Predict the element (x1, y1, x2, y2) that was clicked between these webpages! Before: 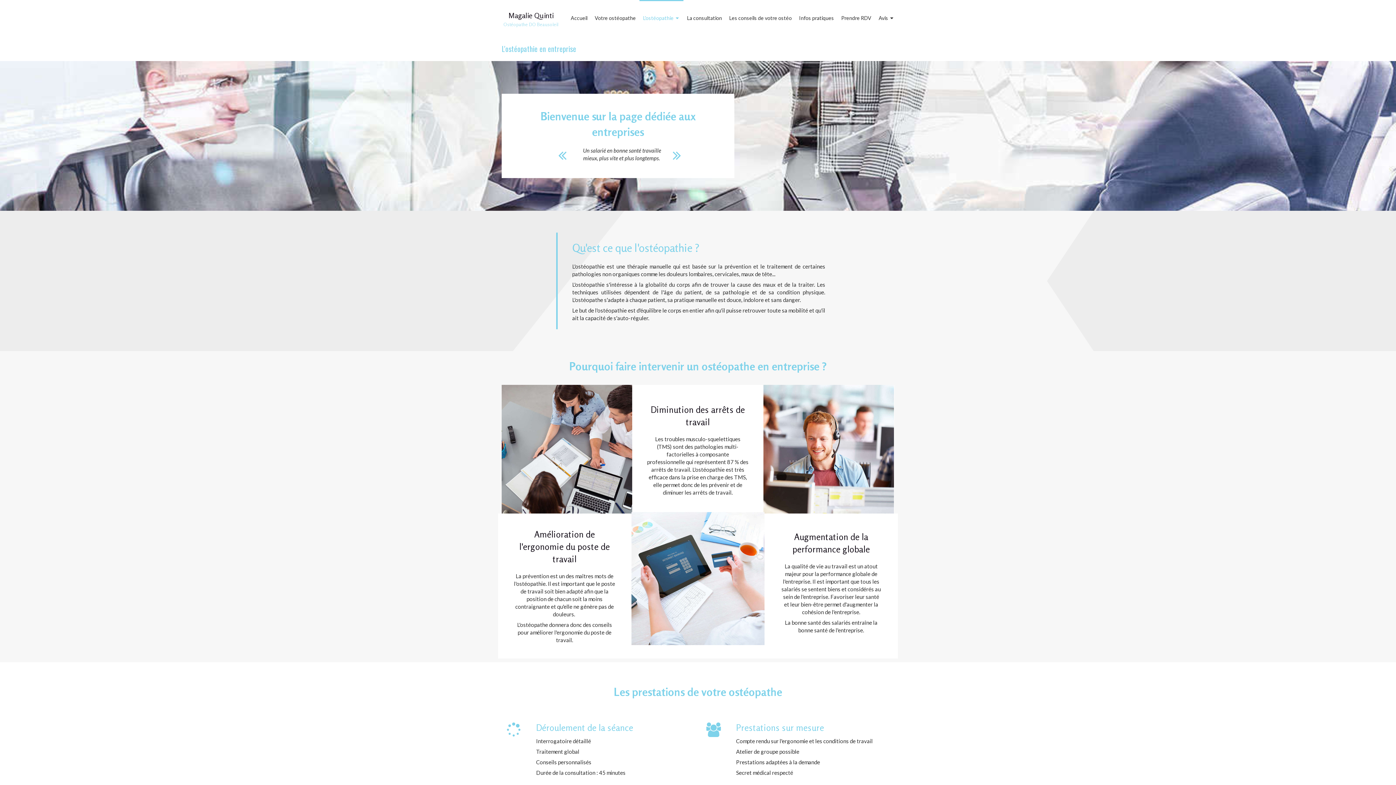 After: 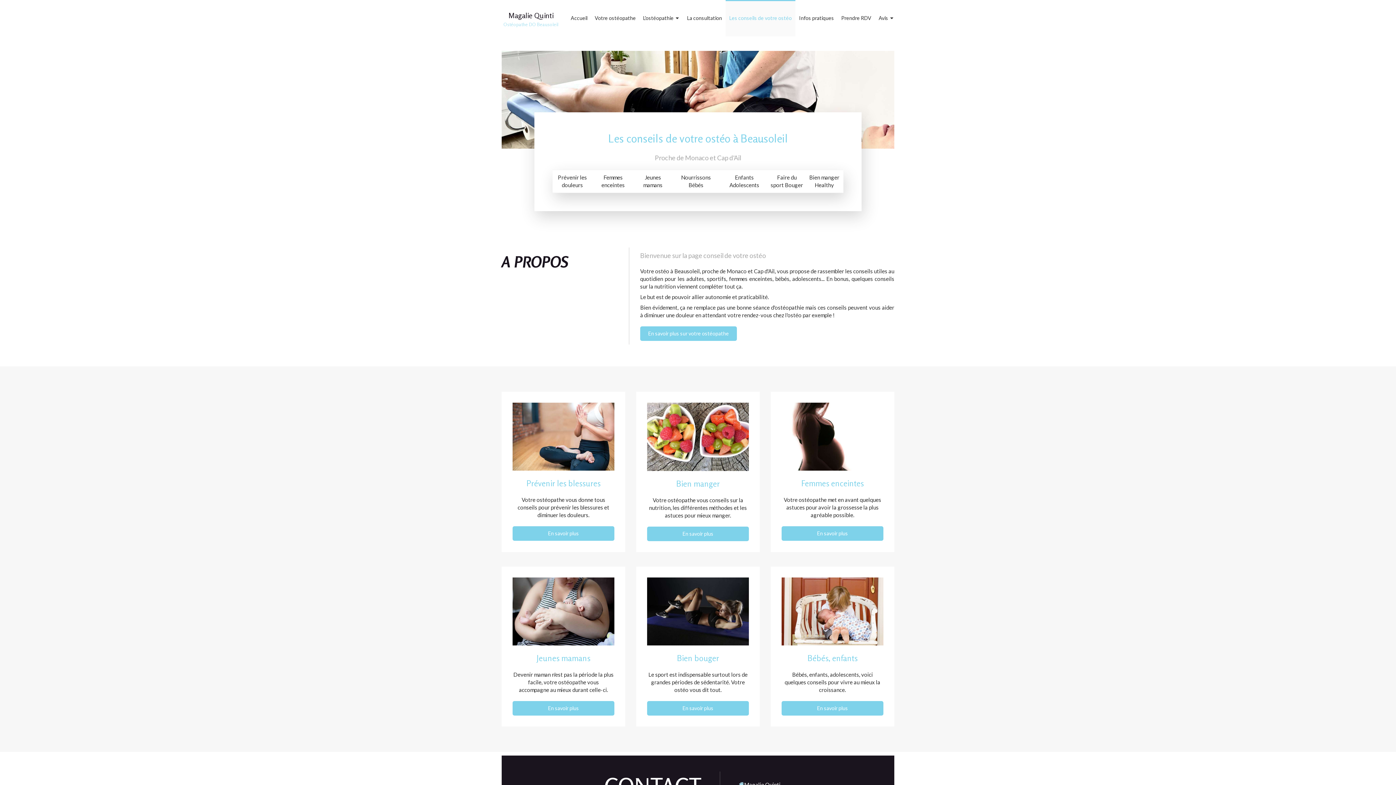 Action: label: Les conseils de votre ostéo bbox: (725, 0, 795, 36)